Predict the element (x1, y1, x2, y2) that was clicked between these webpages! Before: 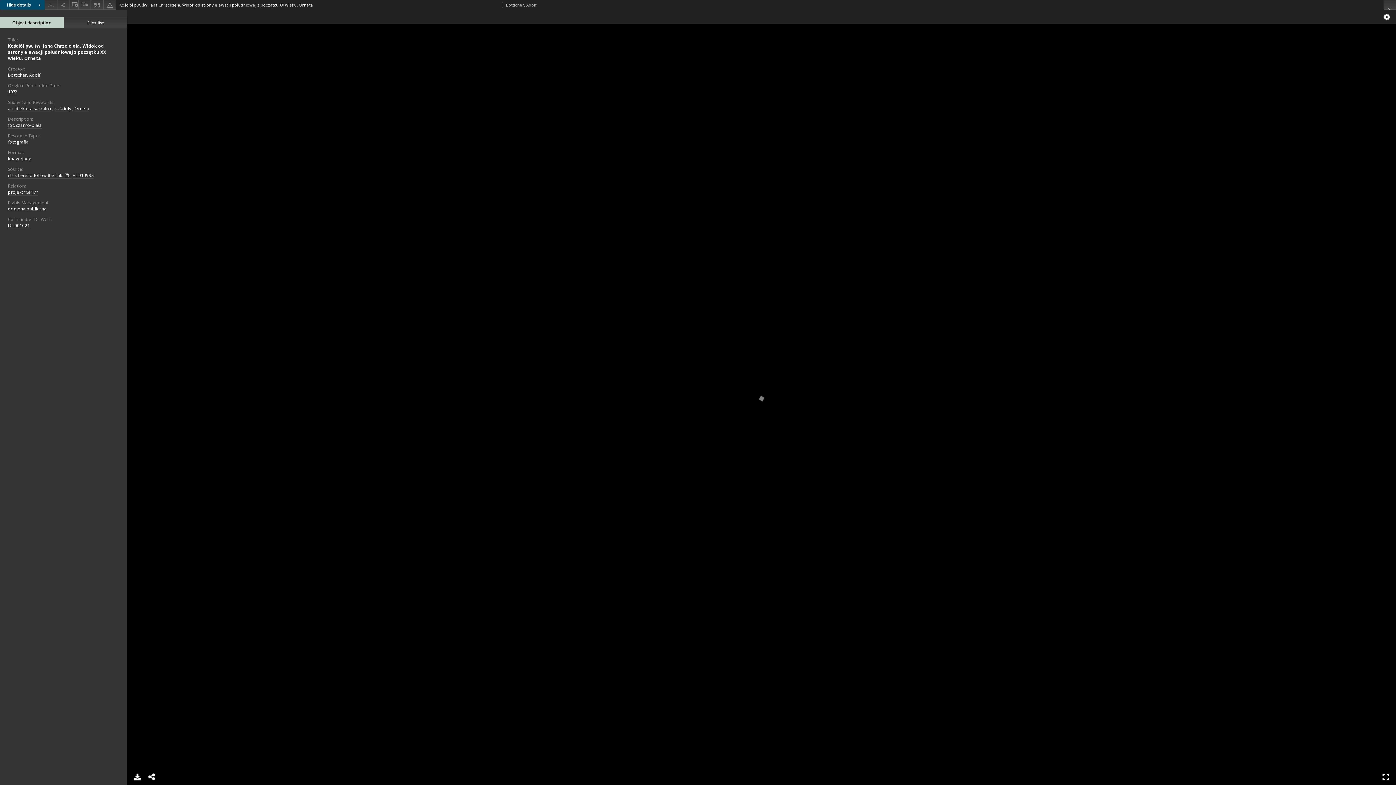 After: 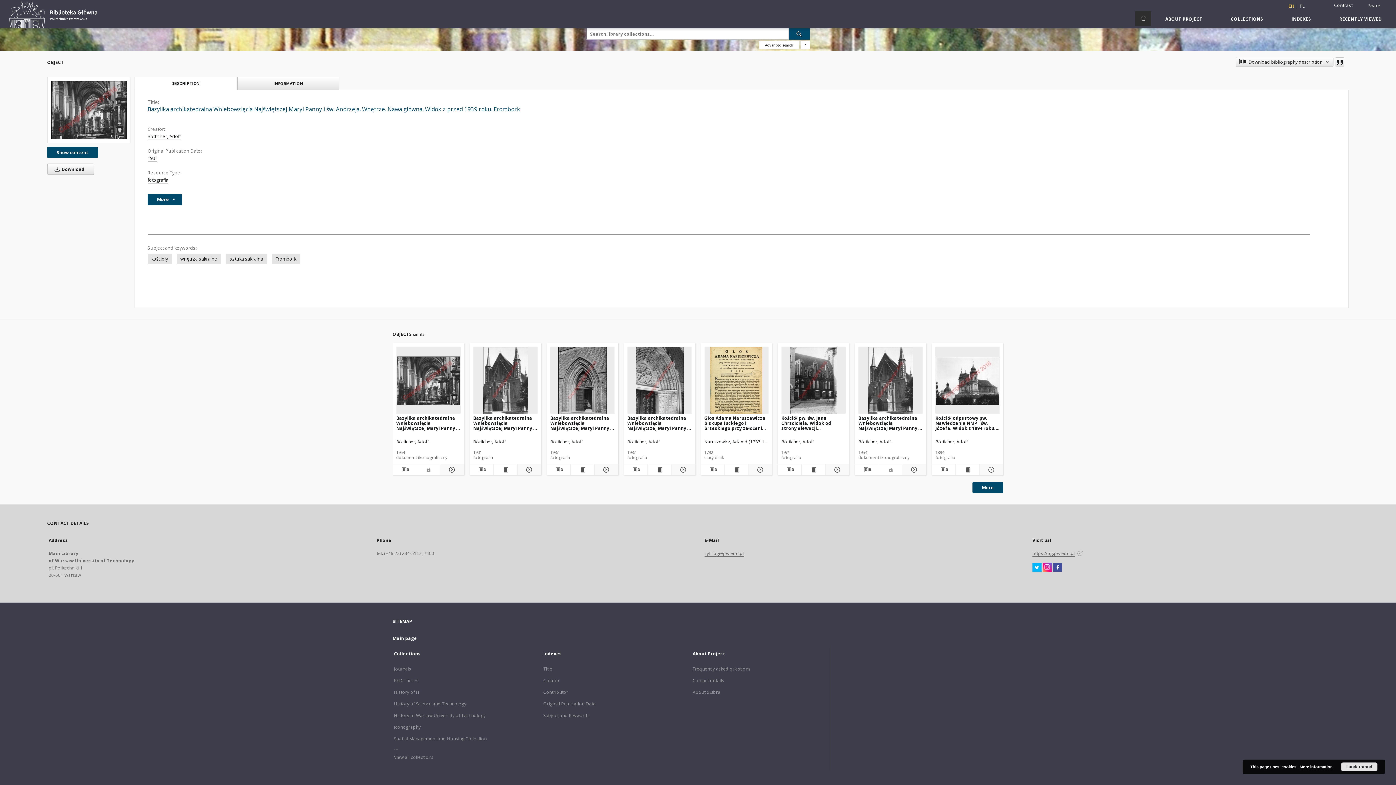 Action: bbox: (1384, 0, 1396, 9) label: Close